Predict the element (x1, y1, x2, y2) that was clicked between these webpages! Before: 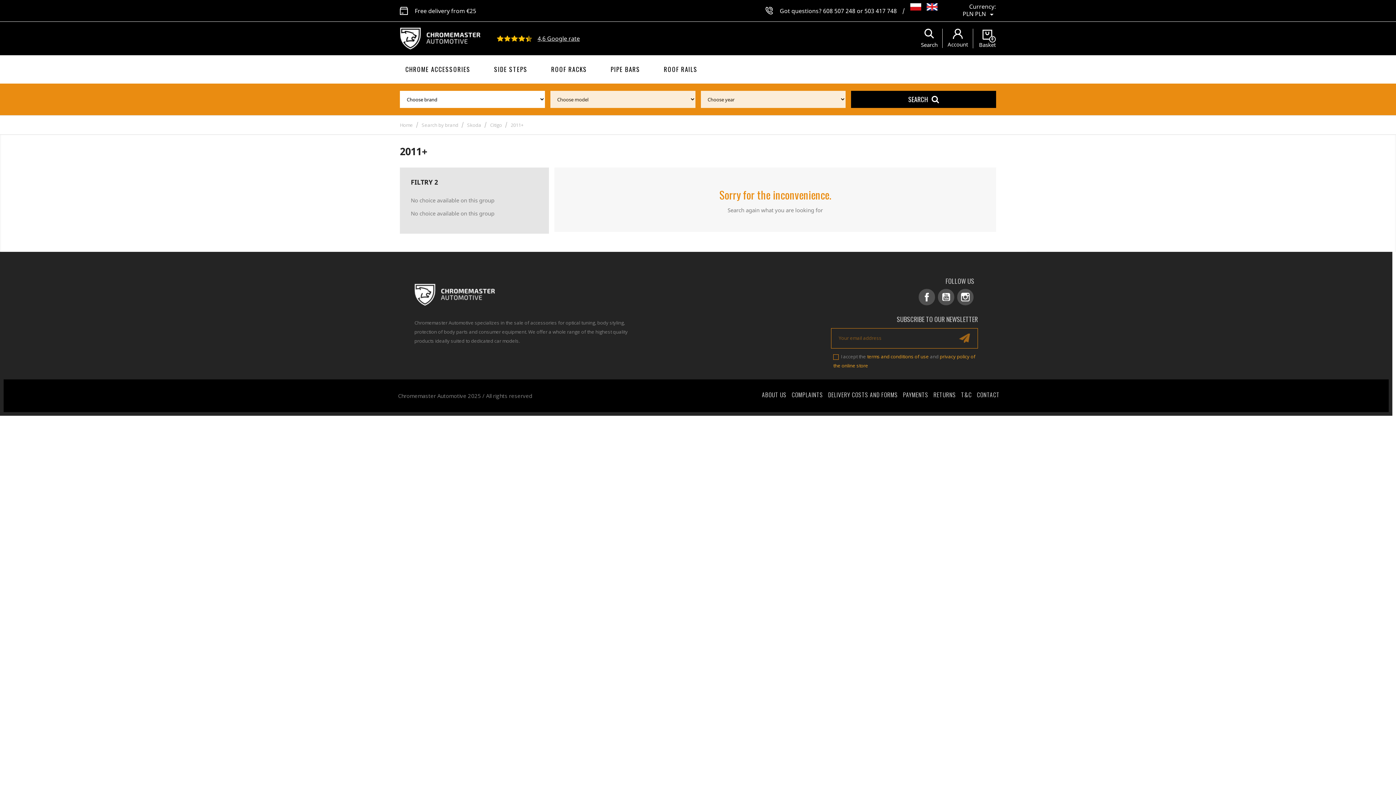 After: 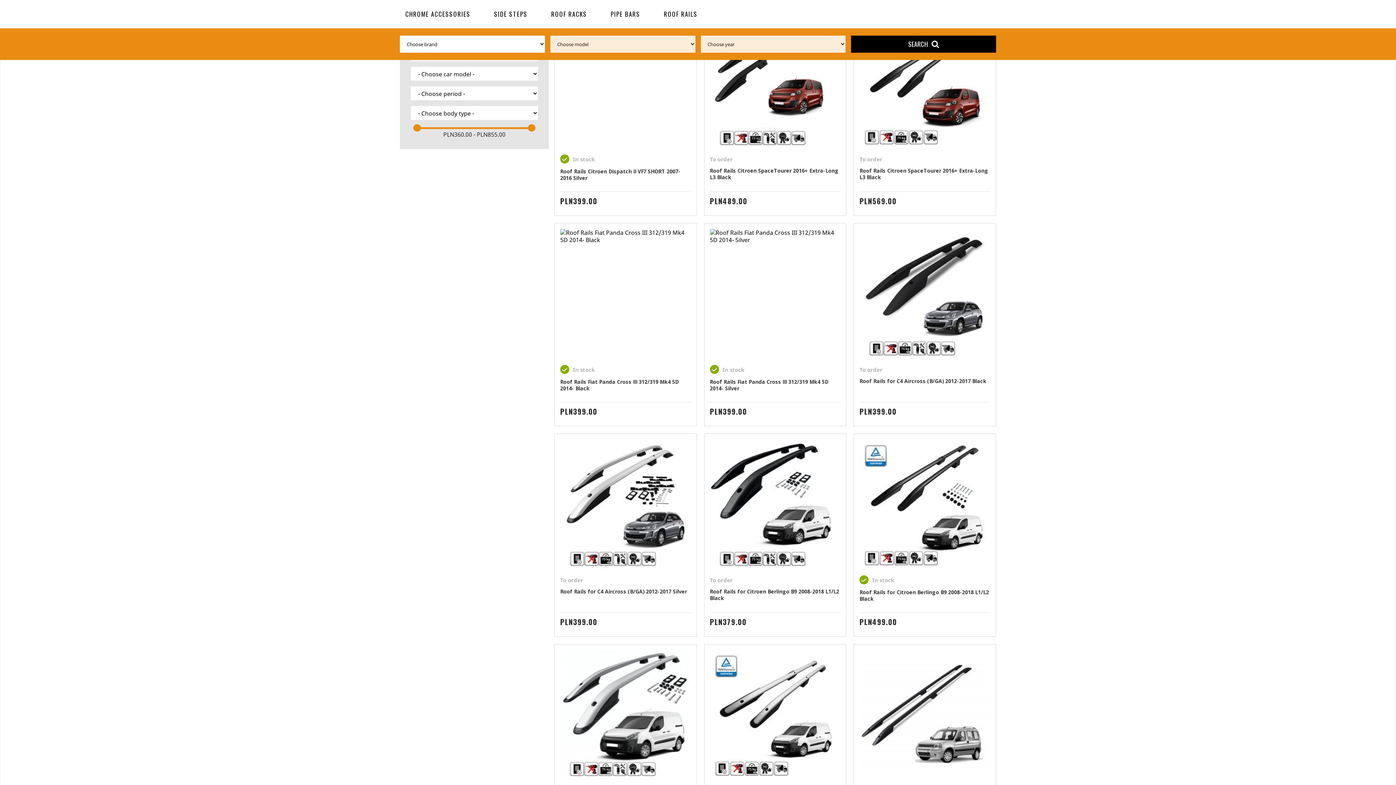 Action: label: ROOF RAILS bbox: (664, 64, 697, 73)